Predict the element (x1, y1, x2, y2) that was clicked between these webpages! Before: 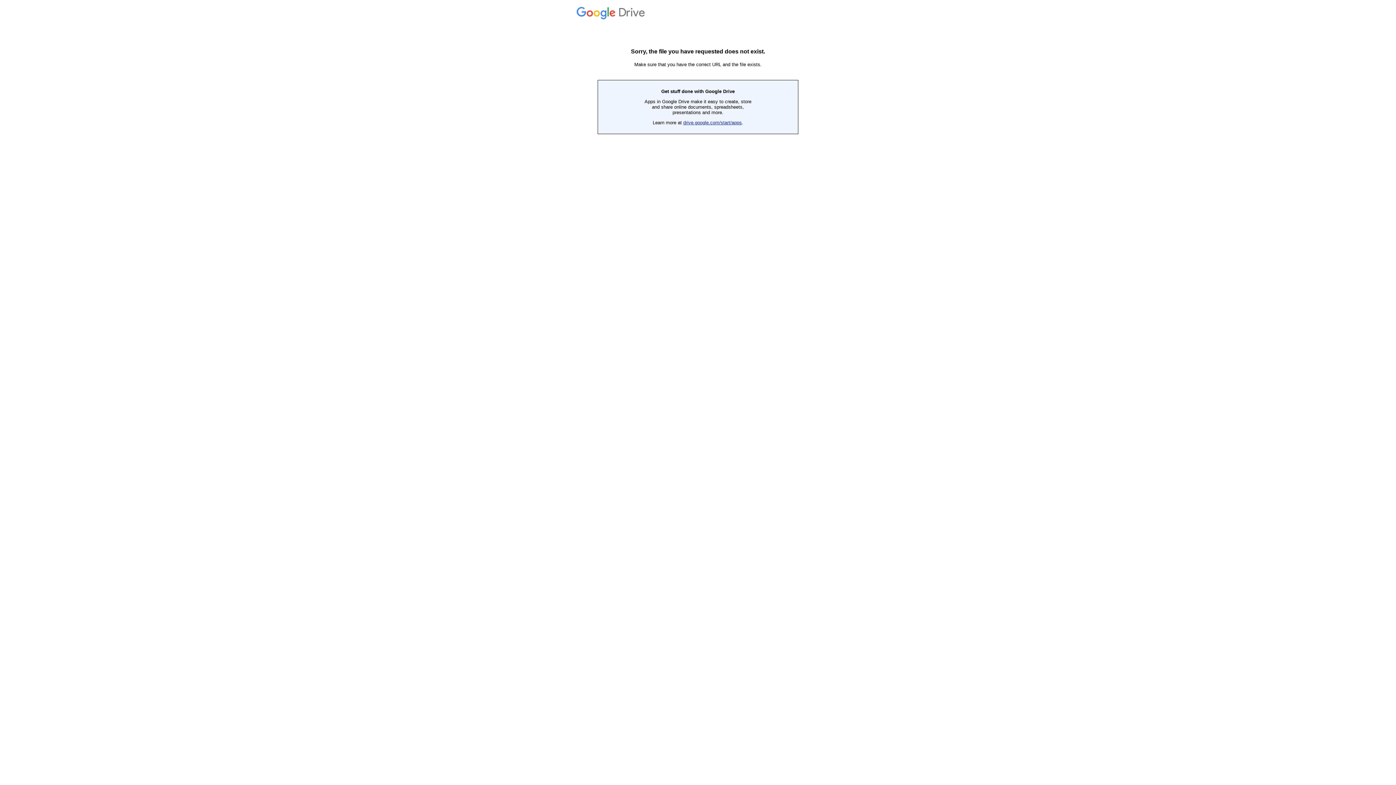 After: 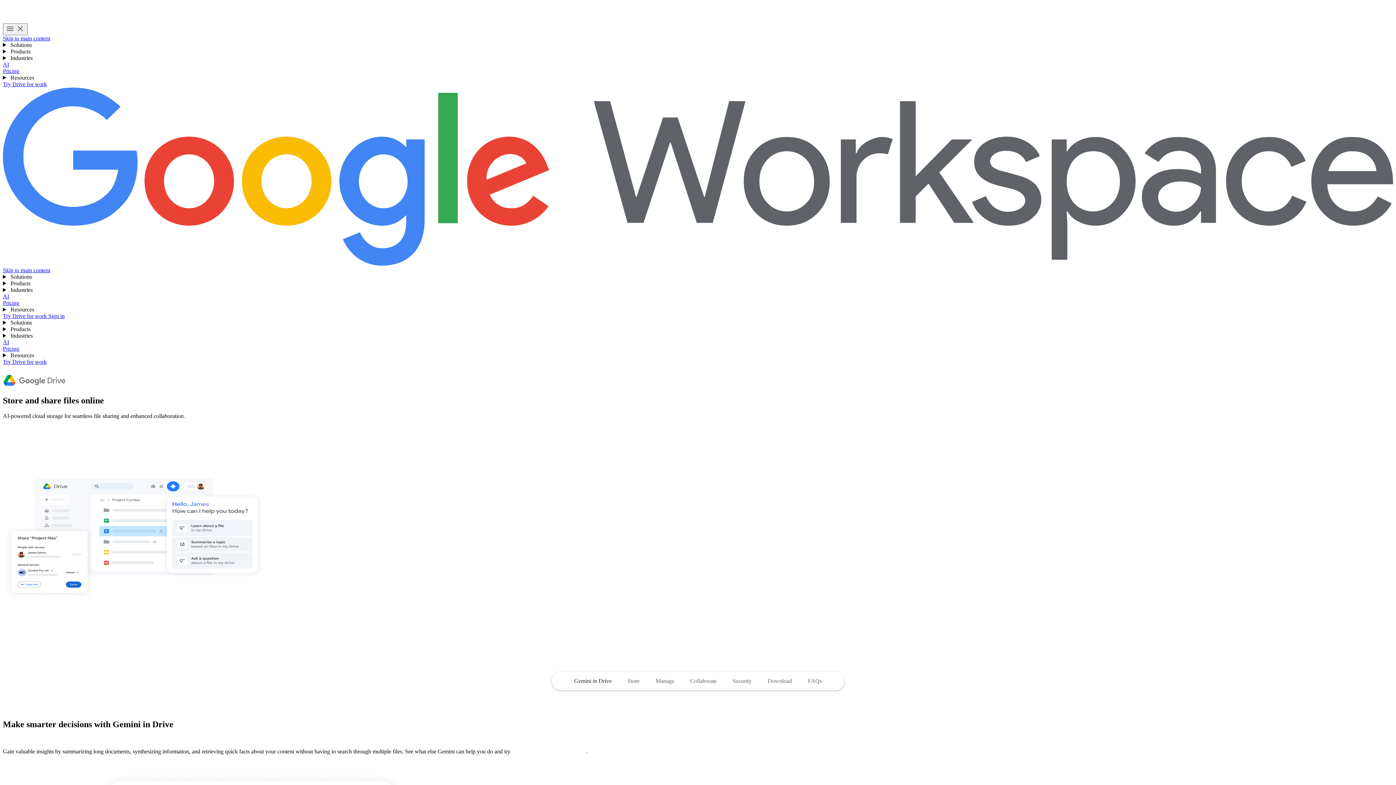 Action: label:  Drive bbox: (576, 14, 647, 19)